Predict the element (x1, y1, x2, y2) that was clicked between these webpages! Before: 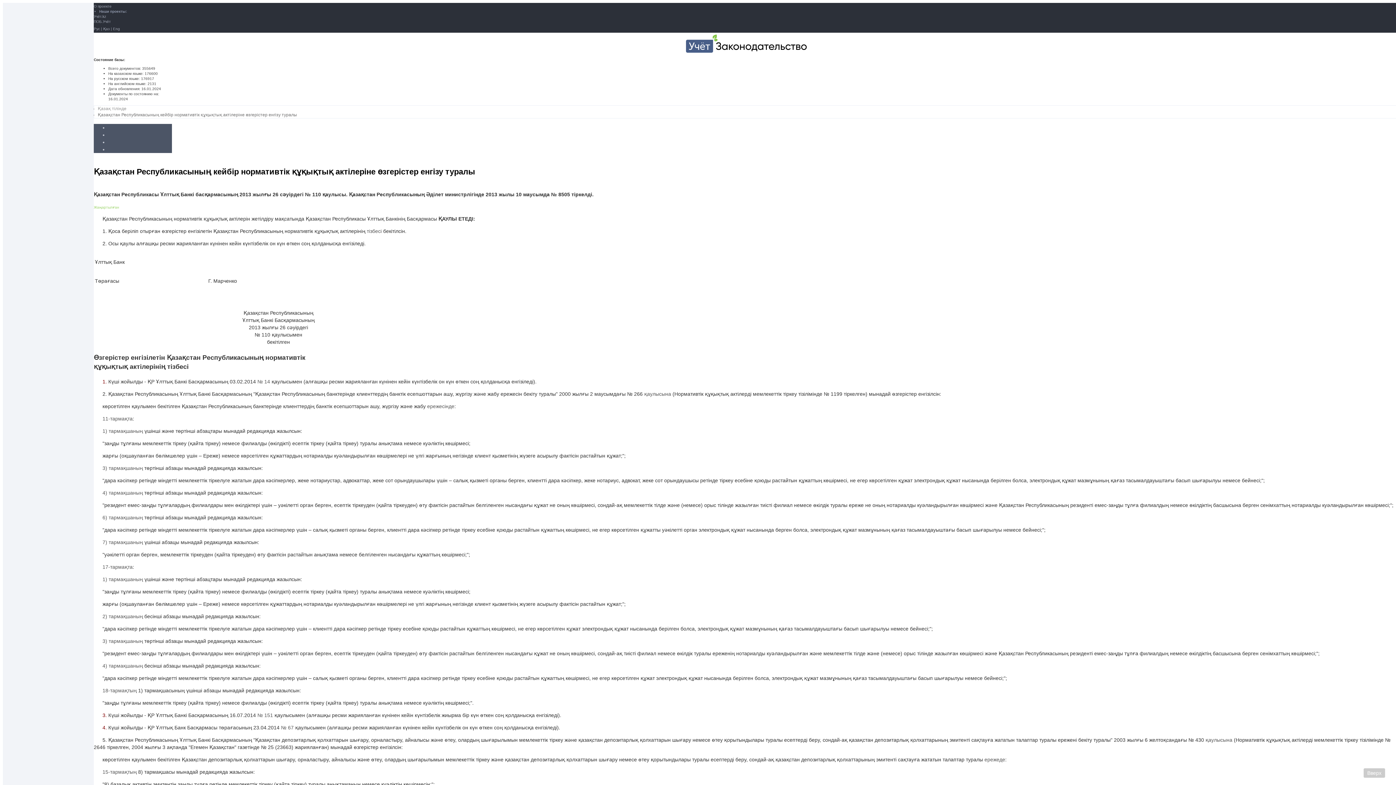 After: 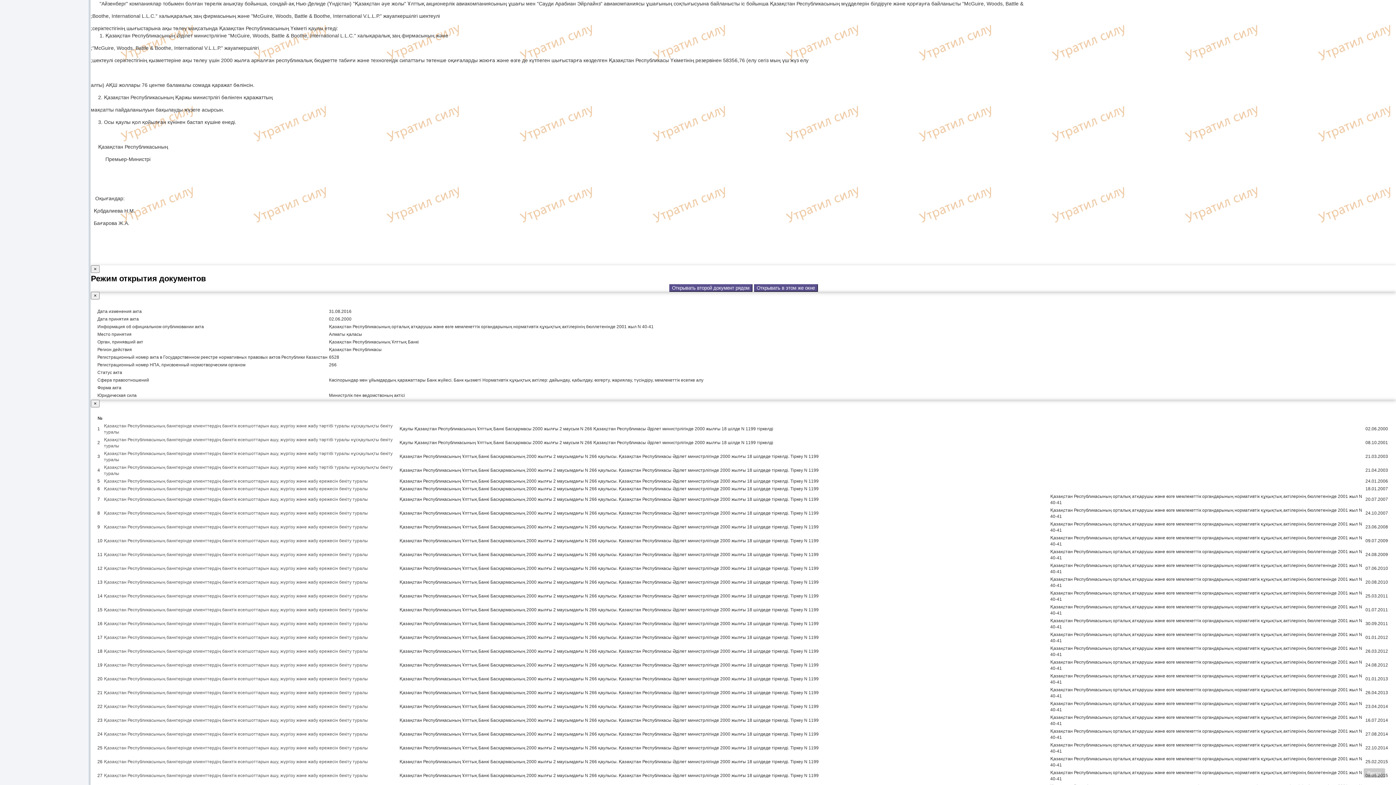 Action: label: қаулысына bbox: (644, 391, 671, 396)